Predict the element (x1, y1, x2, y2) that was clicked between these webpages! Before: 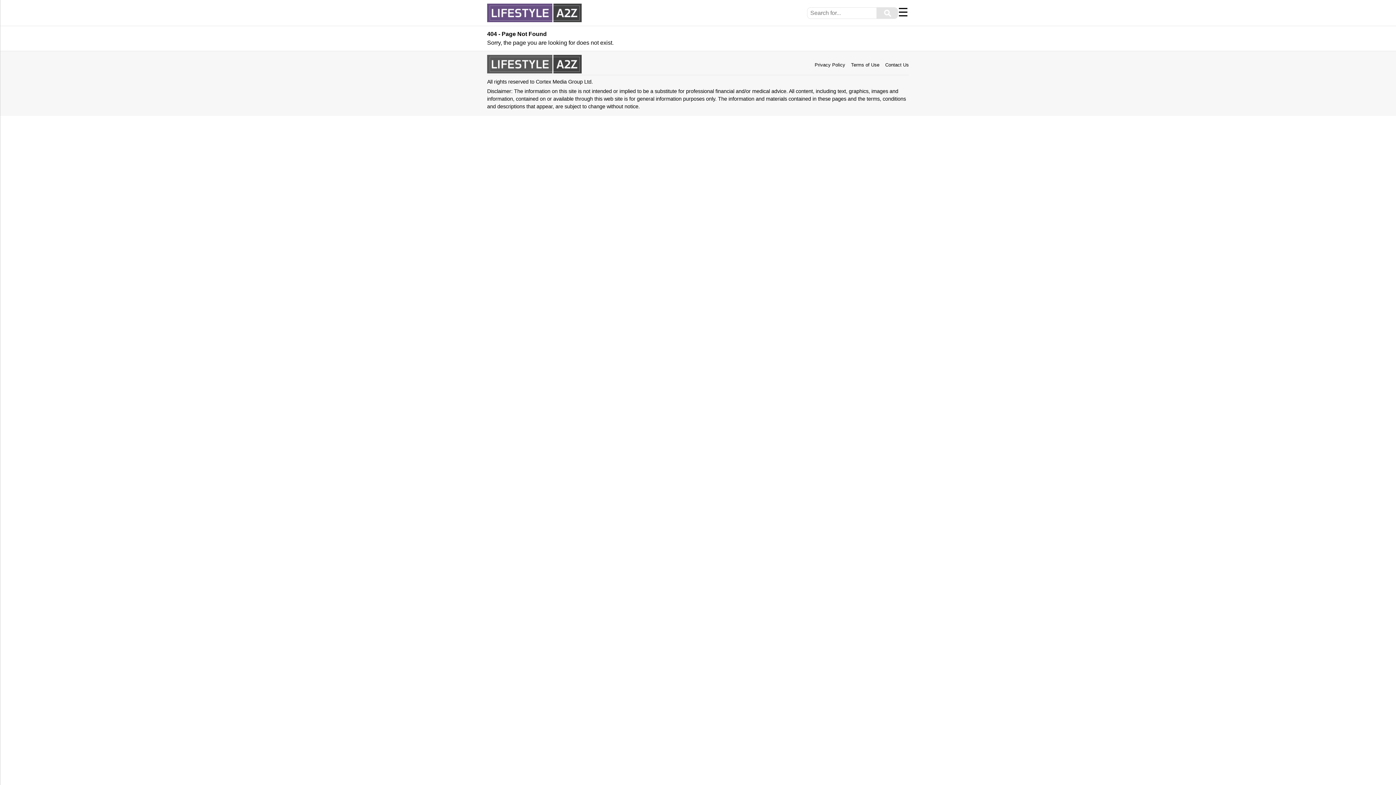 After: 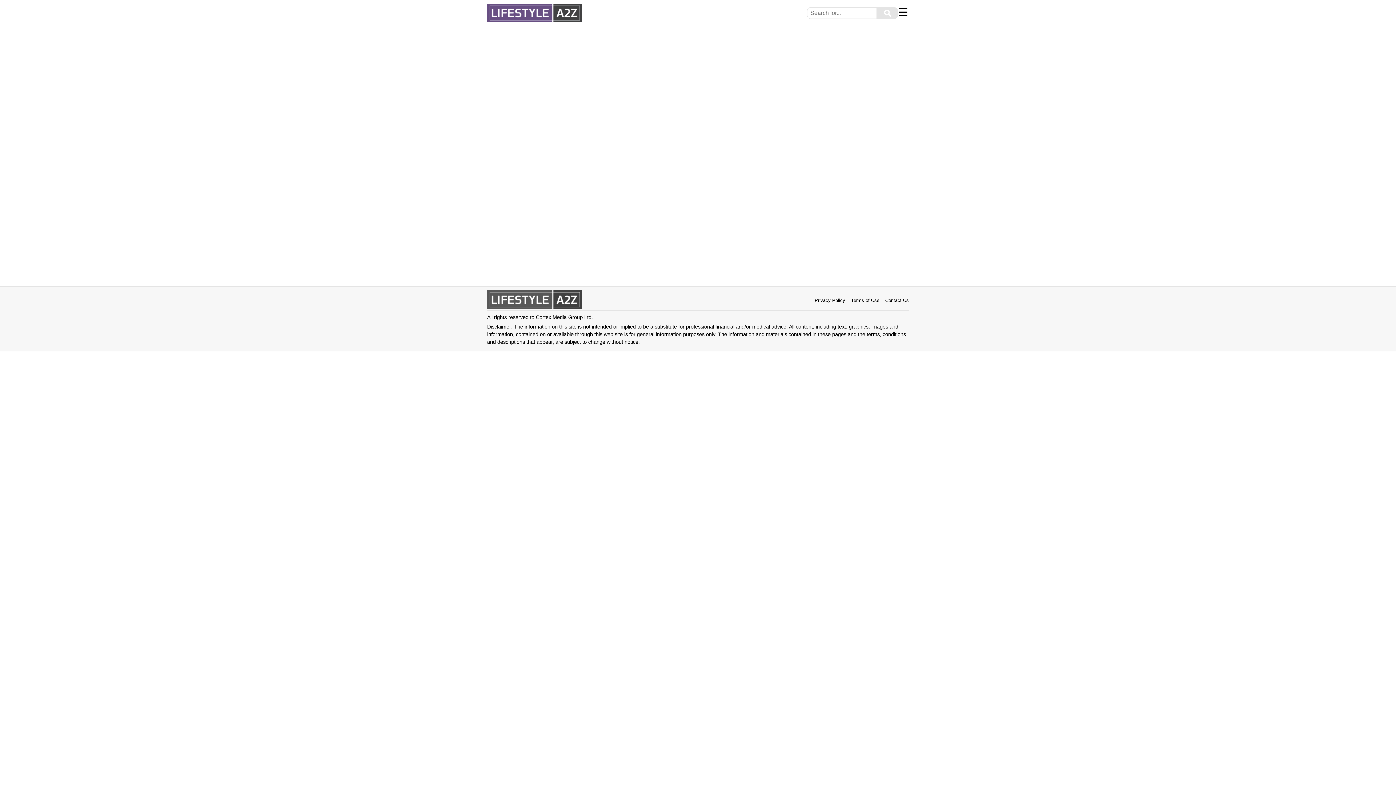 Action: bbox: (876, 7, 898, 18) label: ⚲